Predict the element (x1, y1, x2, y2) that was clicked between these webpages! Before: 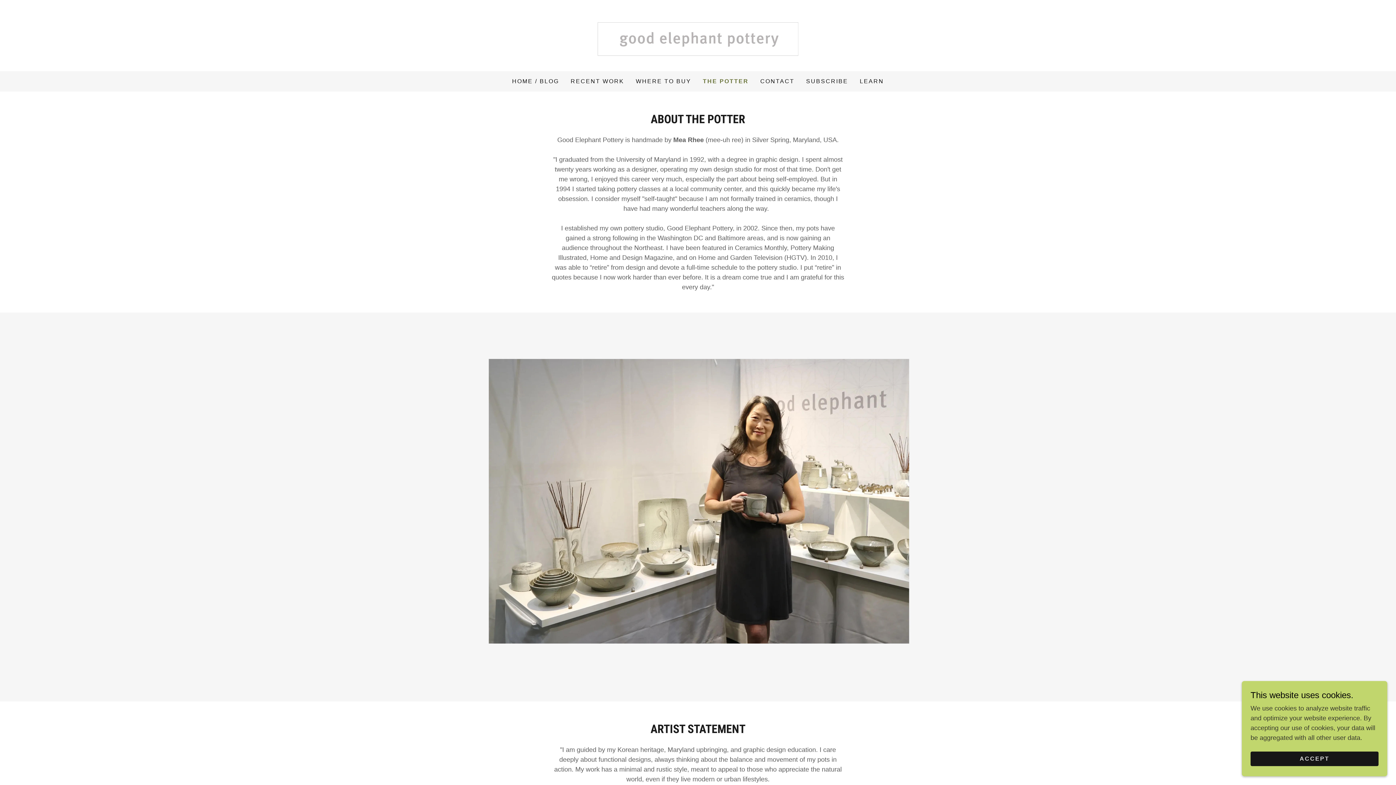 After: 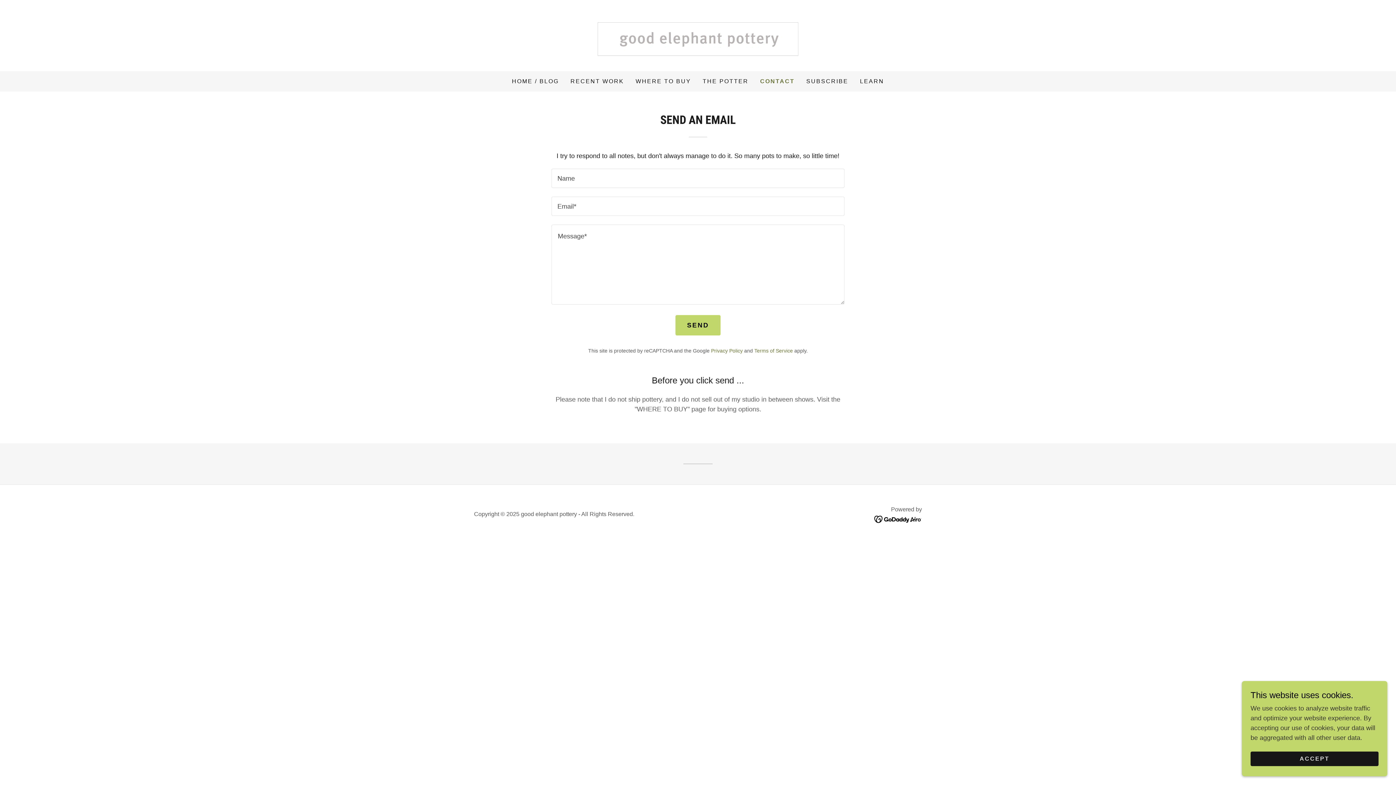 Action: label: CONTACT bbox: (758, 74, 796, 88)